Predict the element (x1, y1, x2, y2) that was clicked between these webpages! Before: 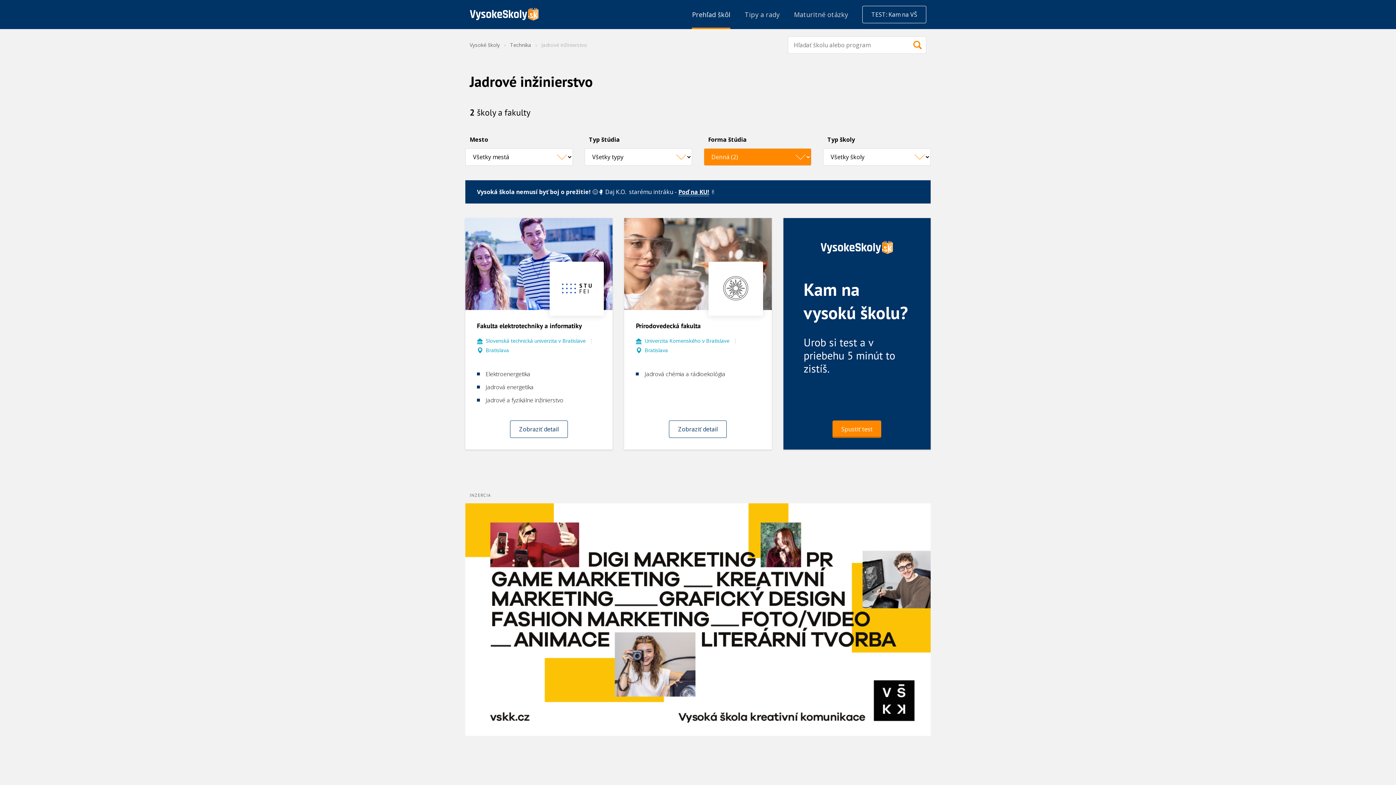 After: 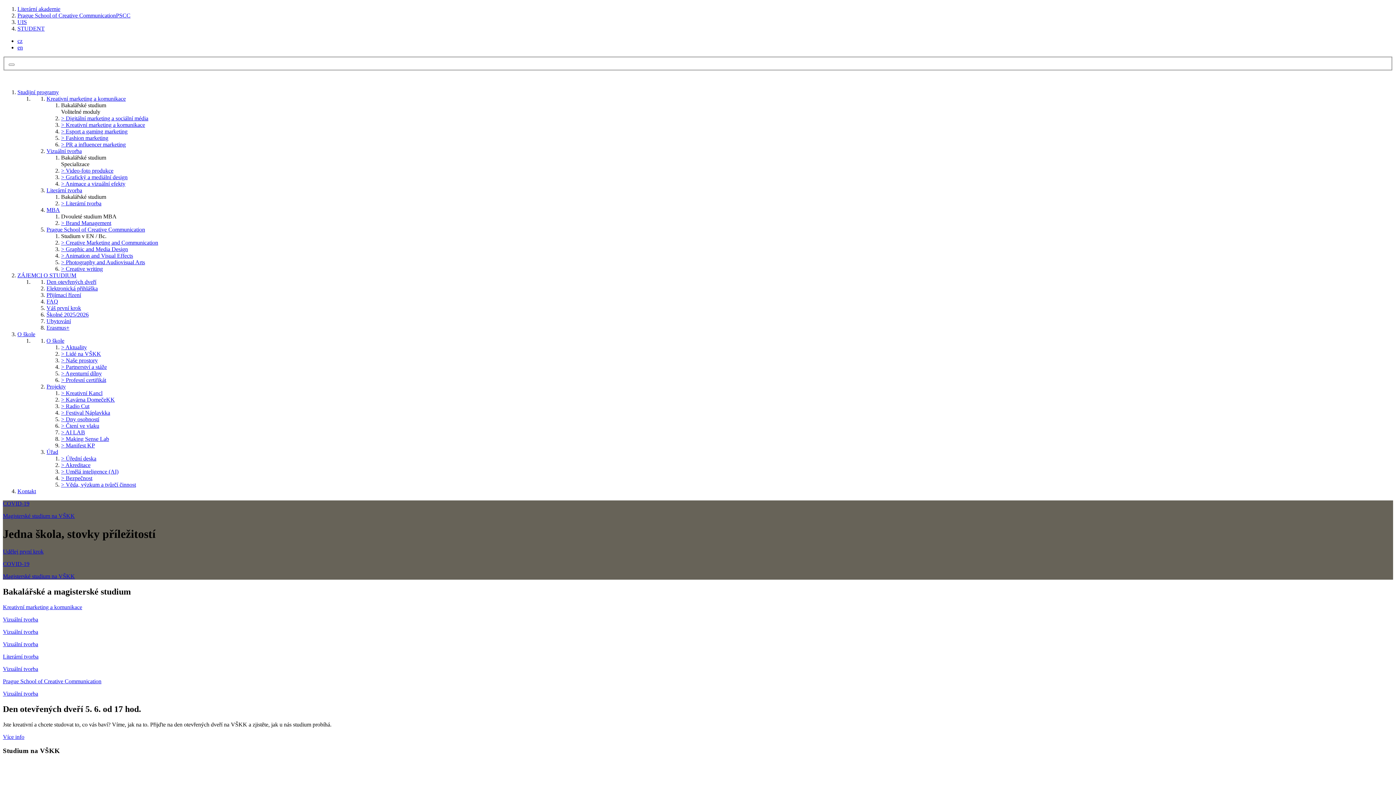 Action: bbox: (465, 503, 930, 736)